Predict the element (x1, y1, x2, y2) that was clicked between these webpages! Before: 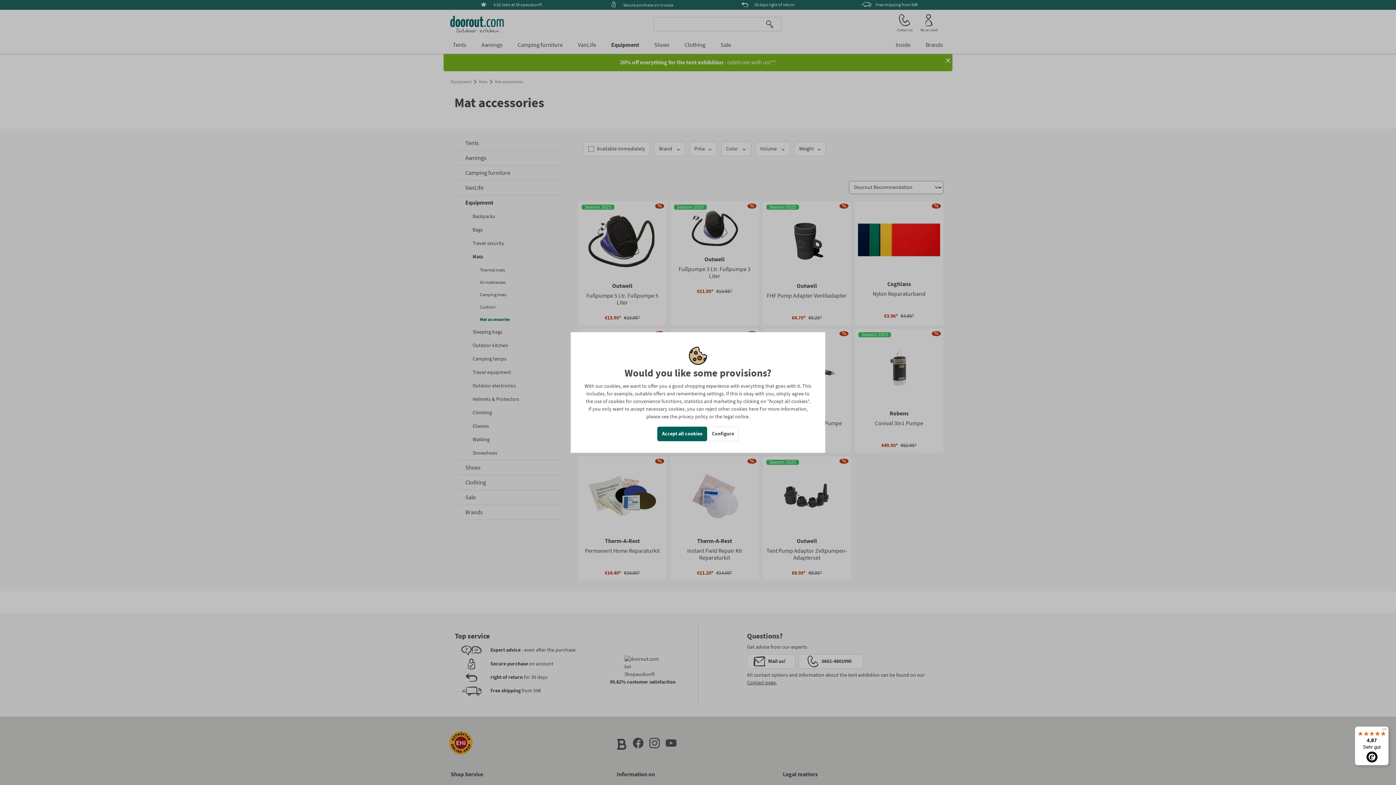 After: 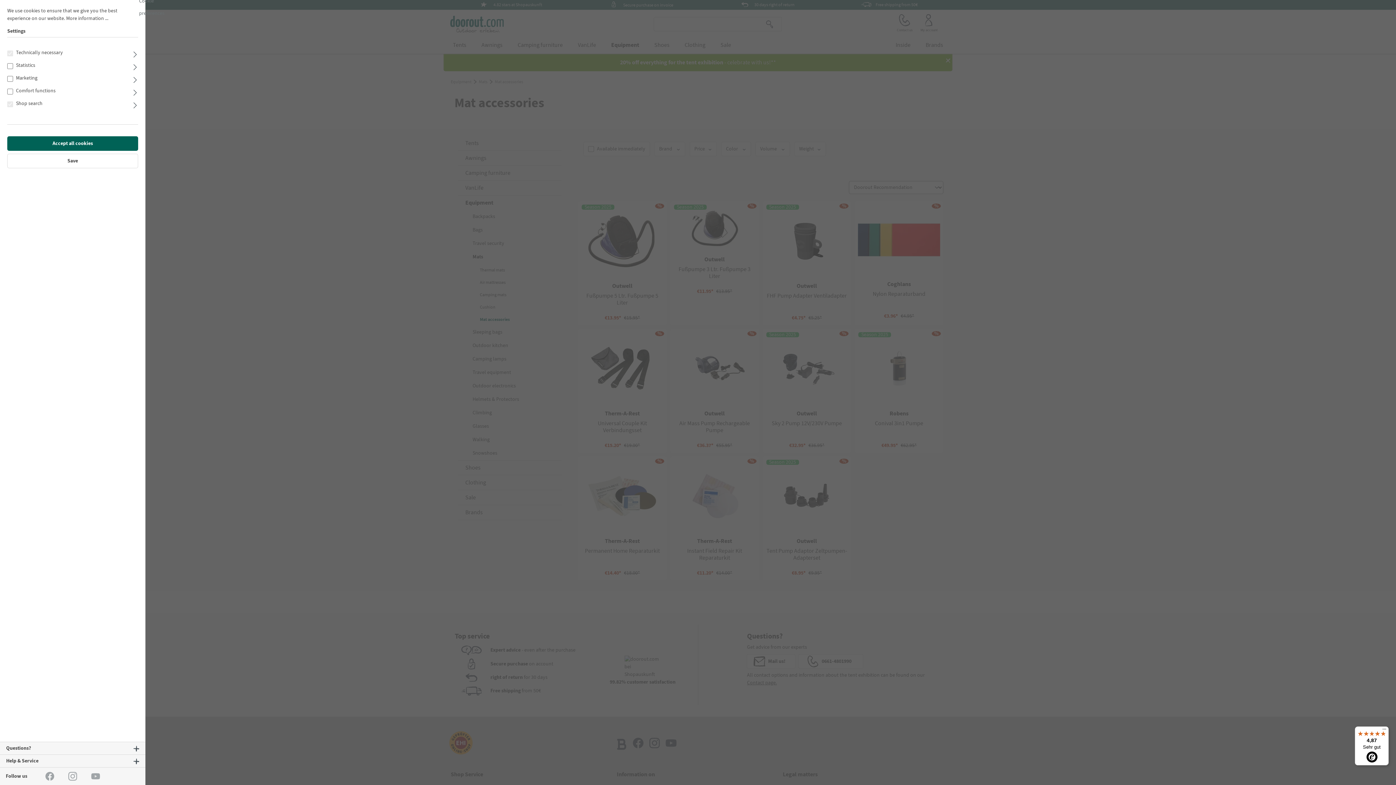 Action: label: Configure bbox: (707, 426, 738, 441)